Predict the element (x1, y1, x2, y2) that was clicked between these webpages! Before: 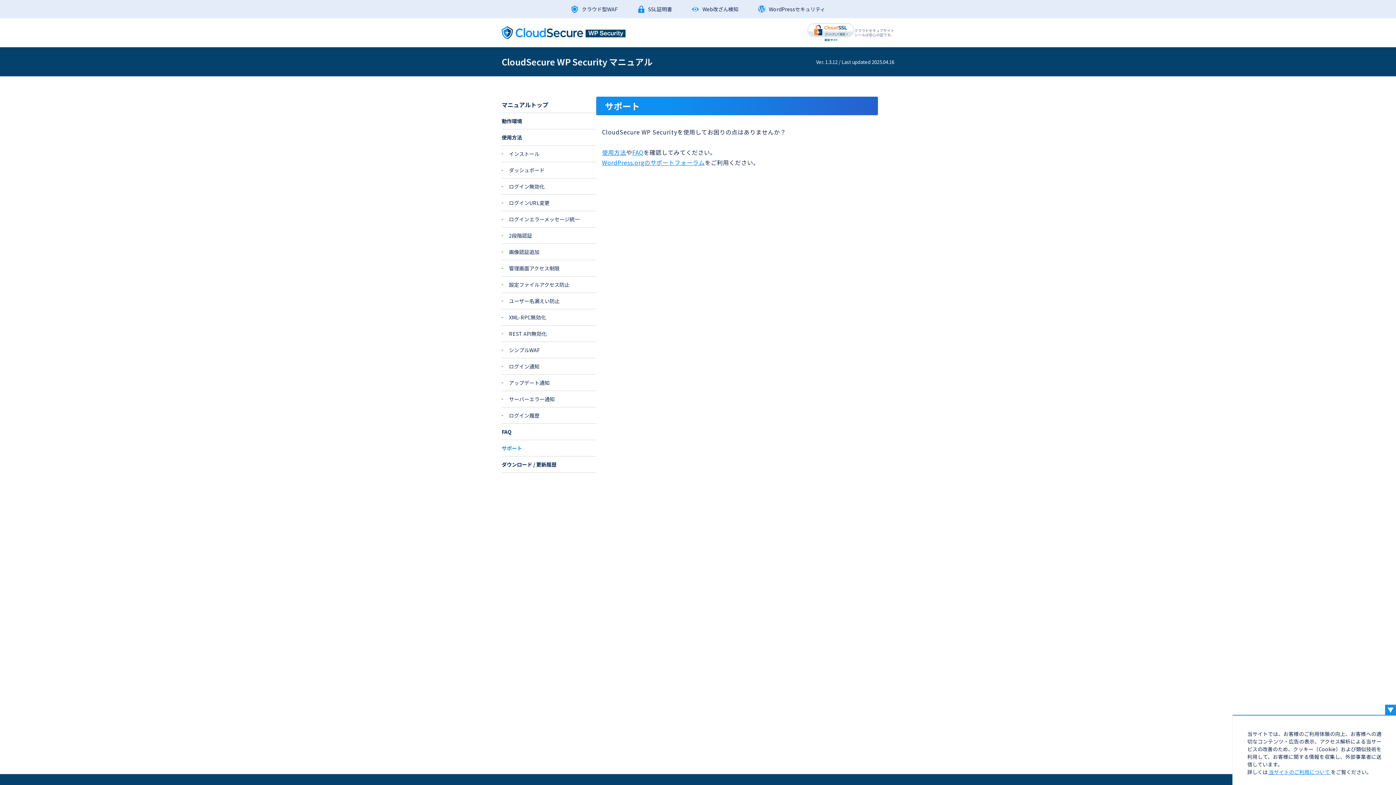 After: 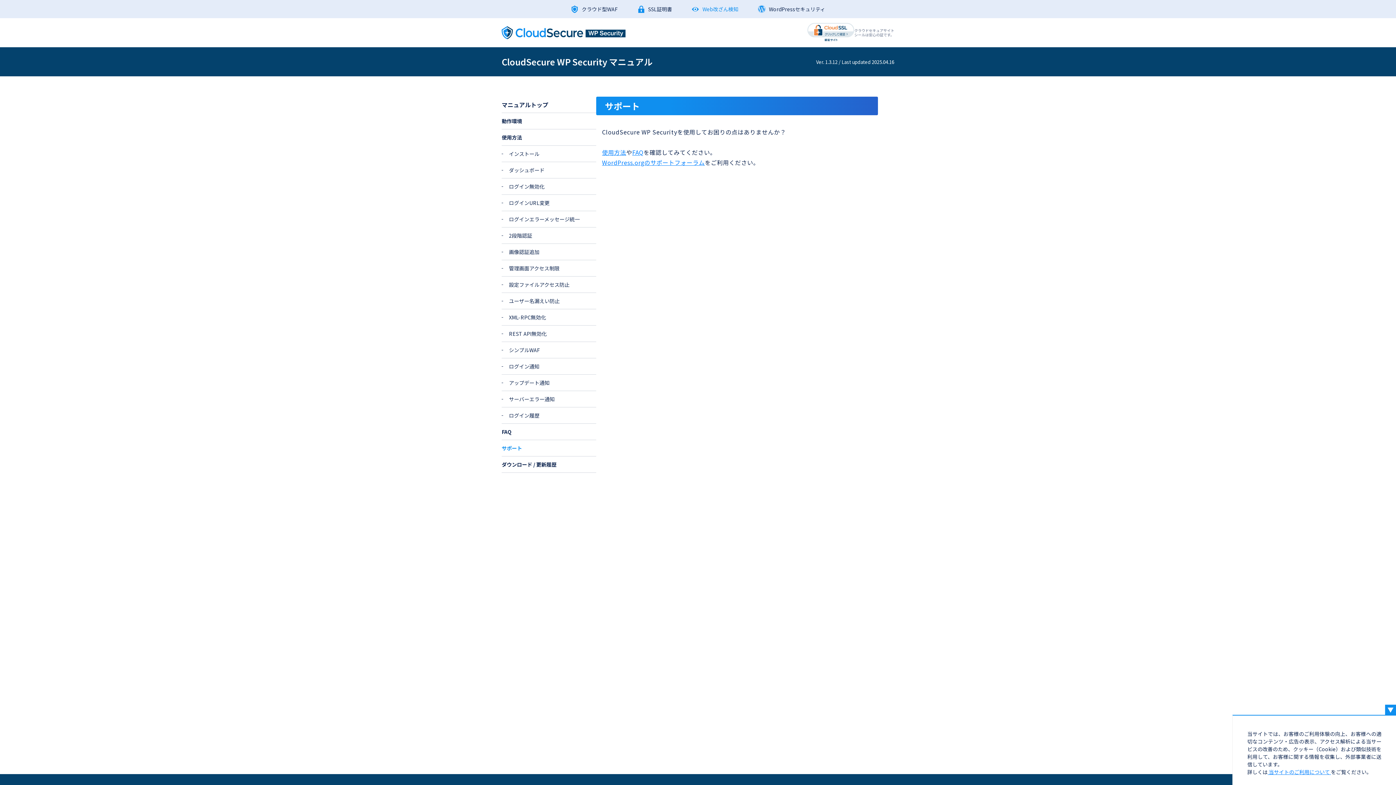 Action: bbox: (691, 5, 738, 12) label: Web改ざん検知